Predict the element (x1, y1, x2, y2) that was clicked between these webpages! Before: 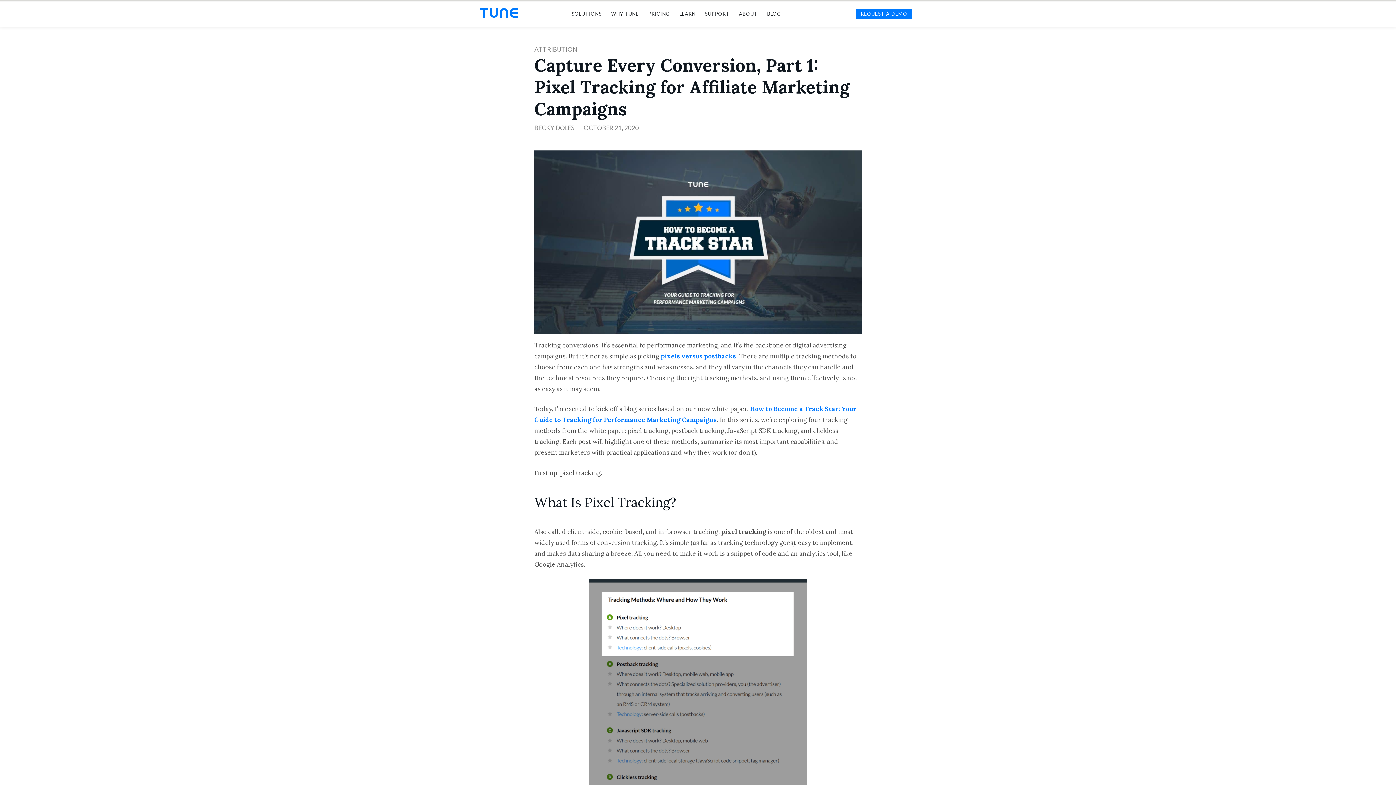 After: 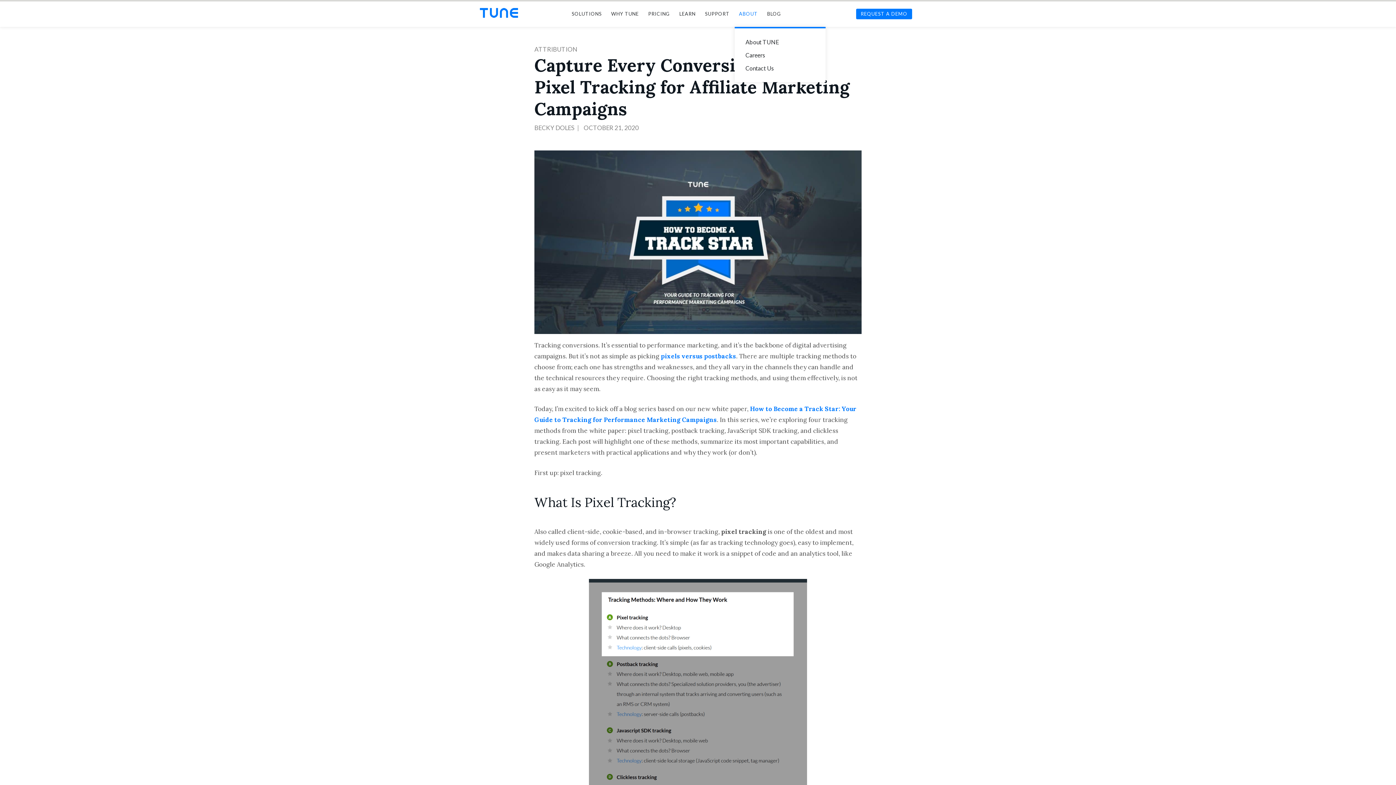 Action: bbox: (734, 1, 761, 26) label: ABOUT